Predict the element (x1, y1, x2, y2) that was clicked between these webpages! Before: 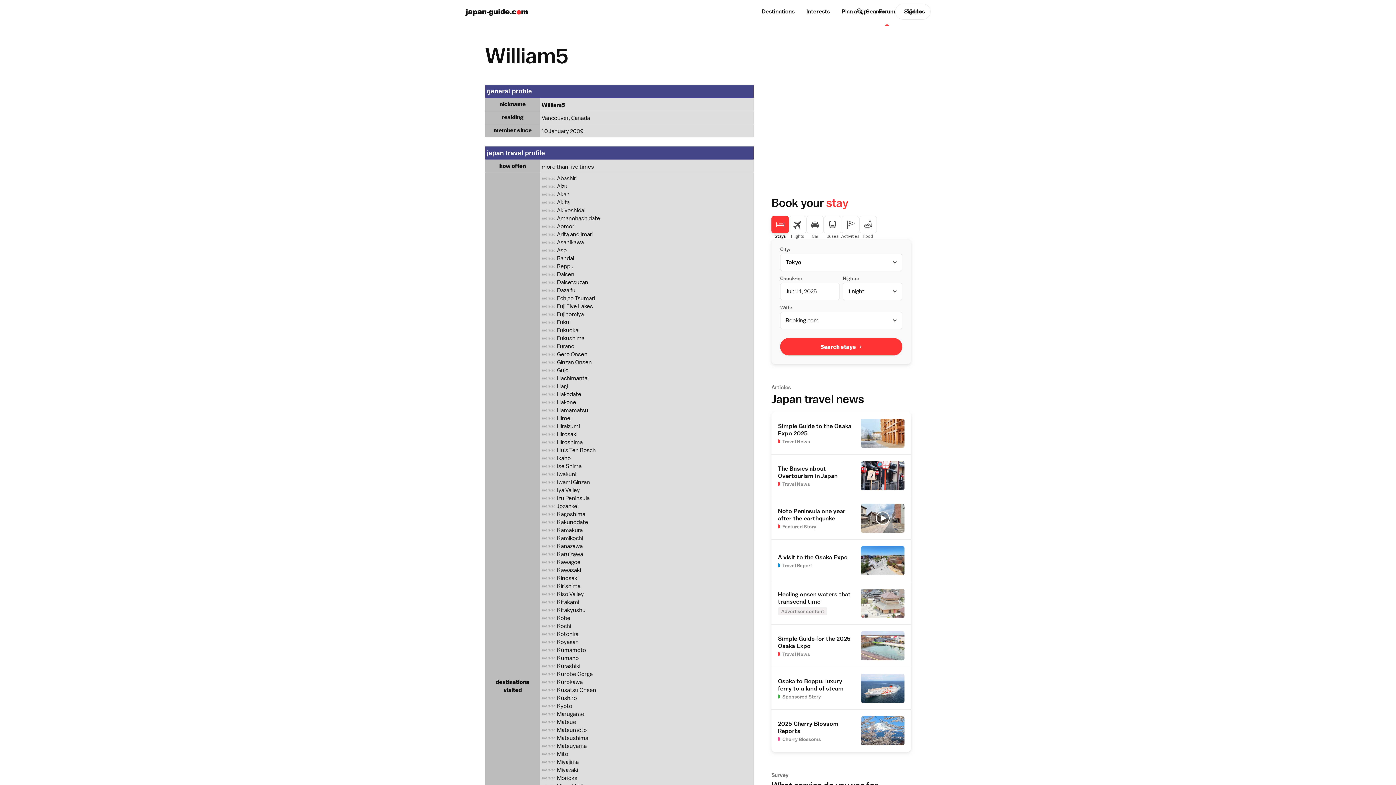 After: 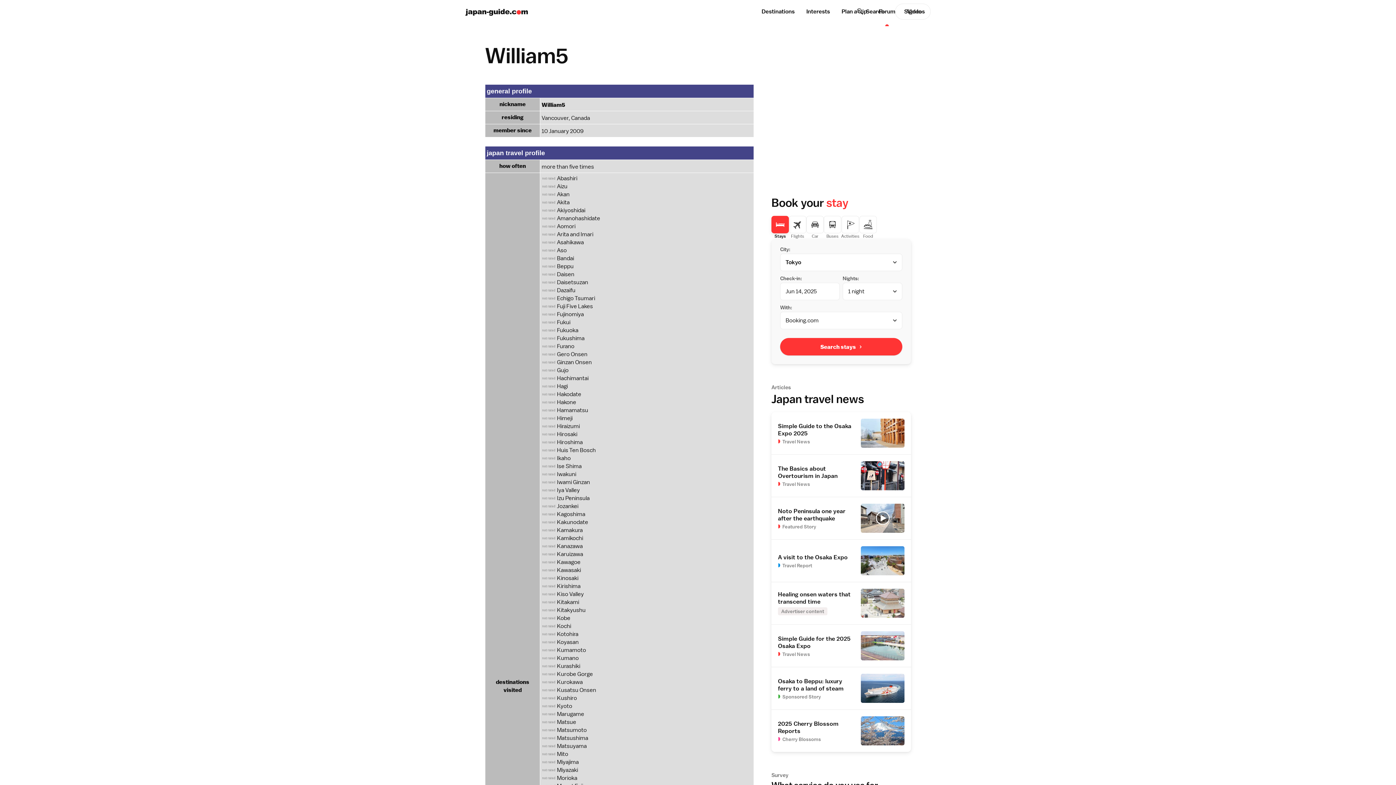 Action: bbox: (557, 382, 568, 390) label: Hagi